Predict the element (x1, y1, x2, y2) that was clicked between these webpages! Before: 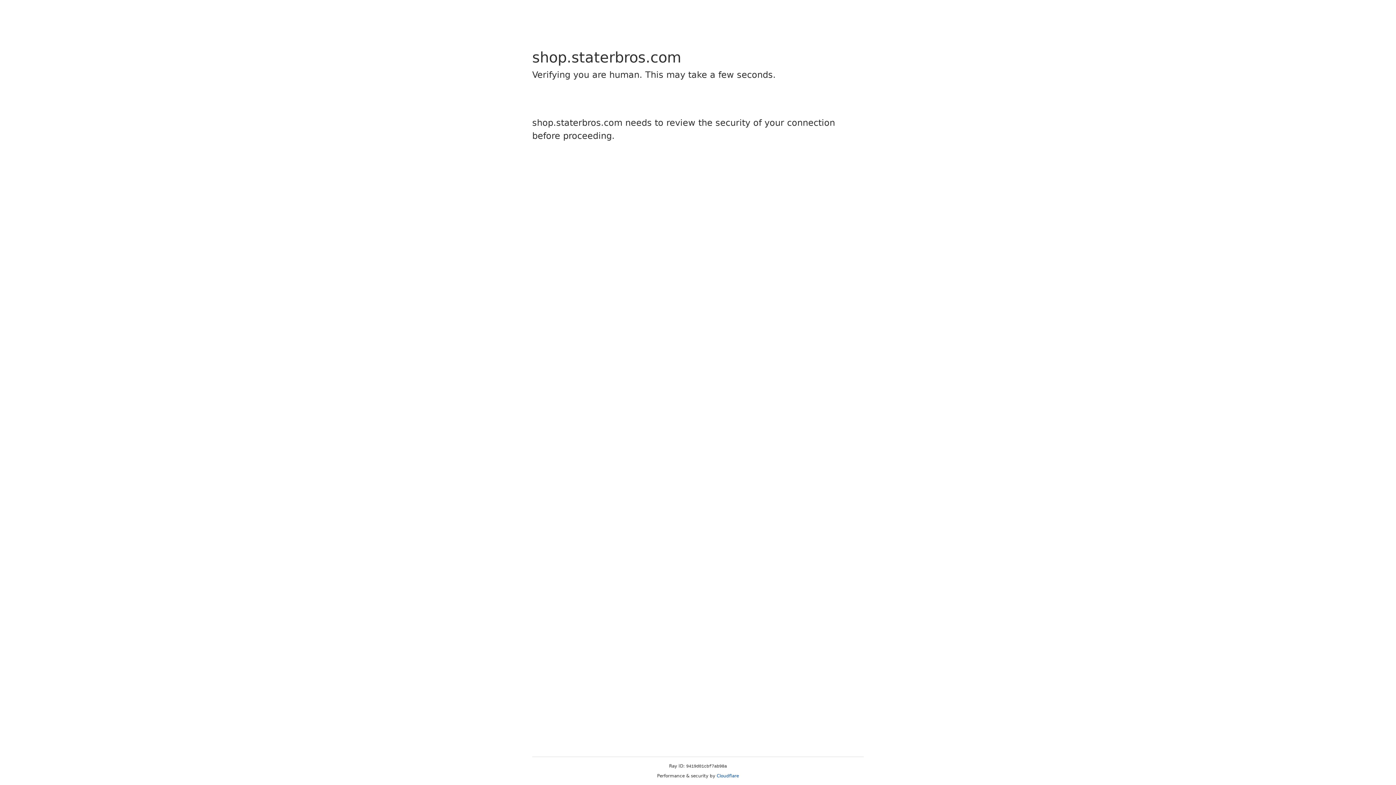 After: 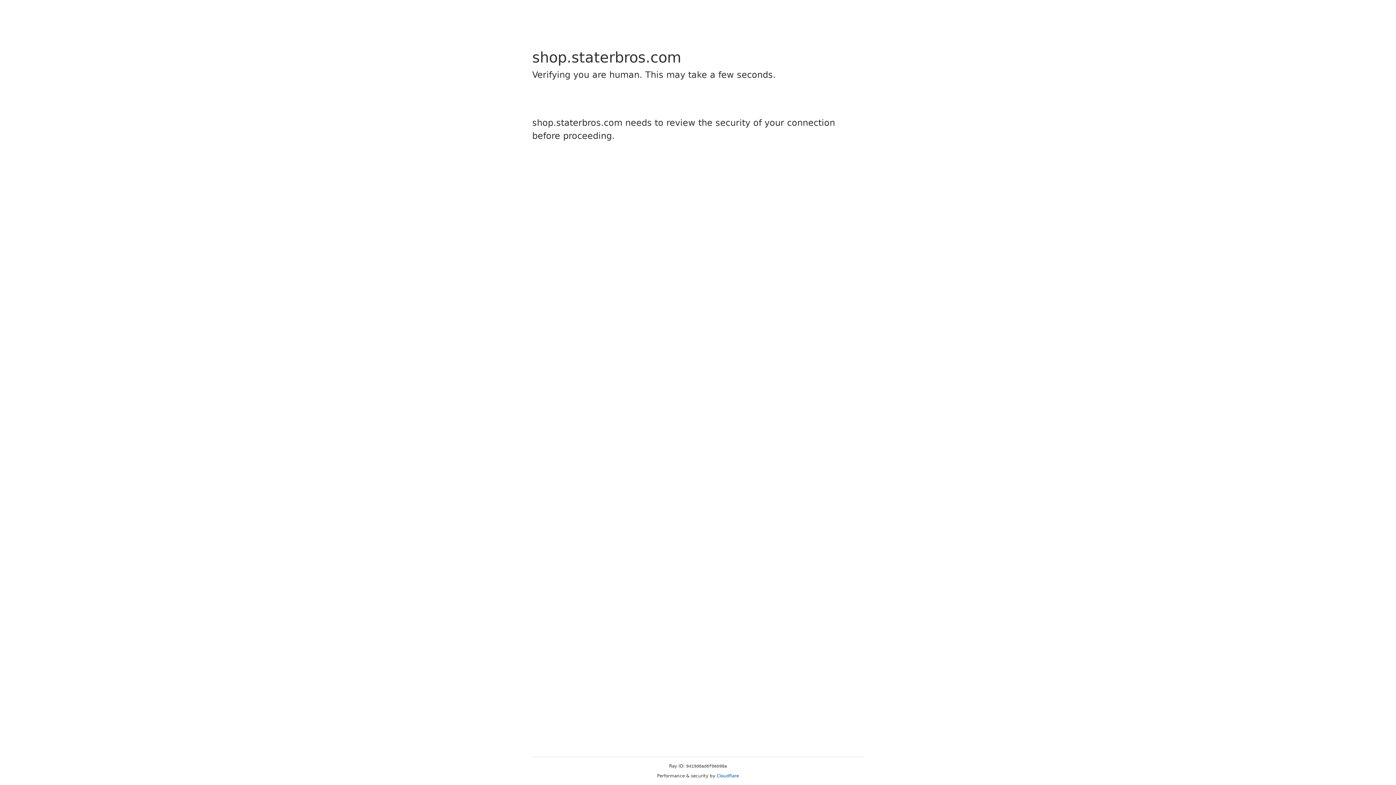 Action: label: Cloudflare bbox: (716, 773, 739, 778)